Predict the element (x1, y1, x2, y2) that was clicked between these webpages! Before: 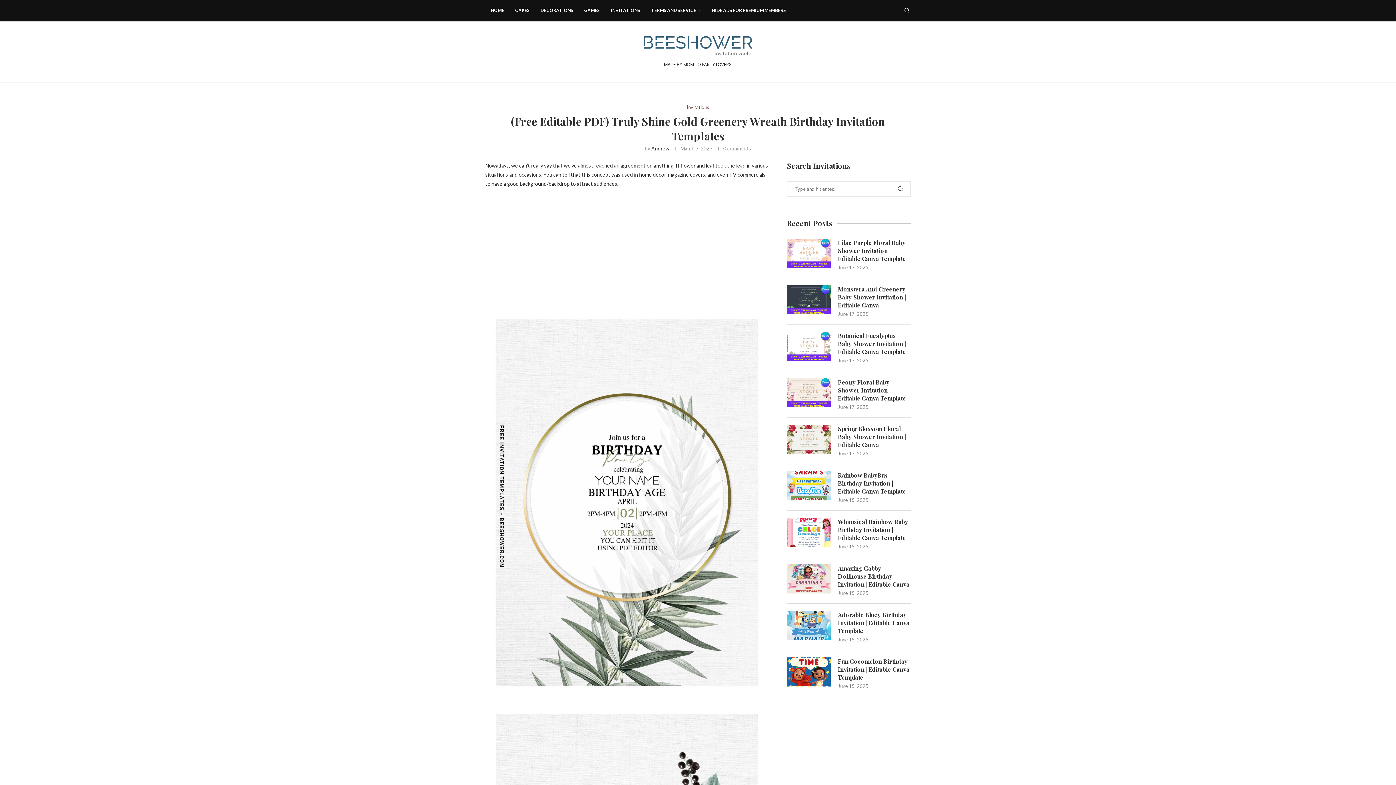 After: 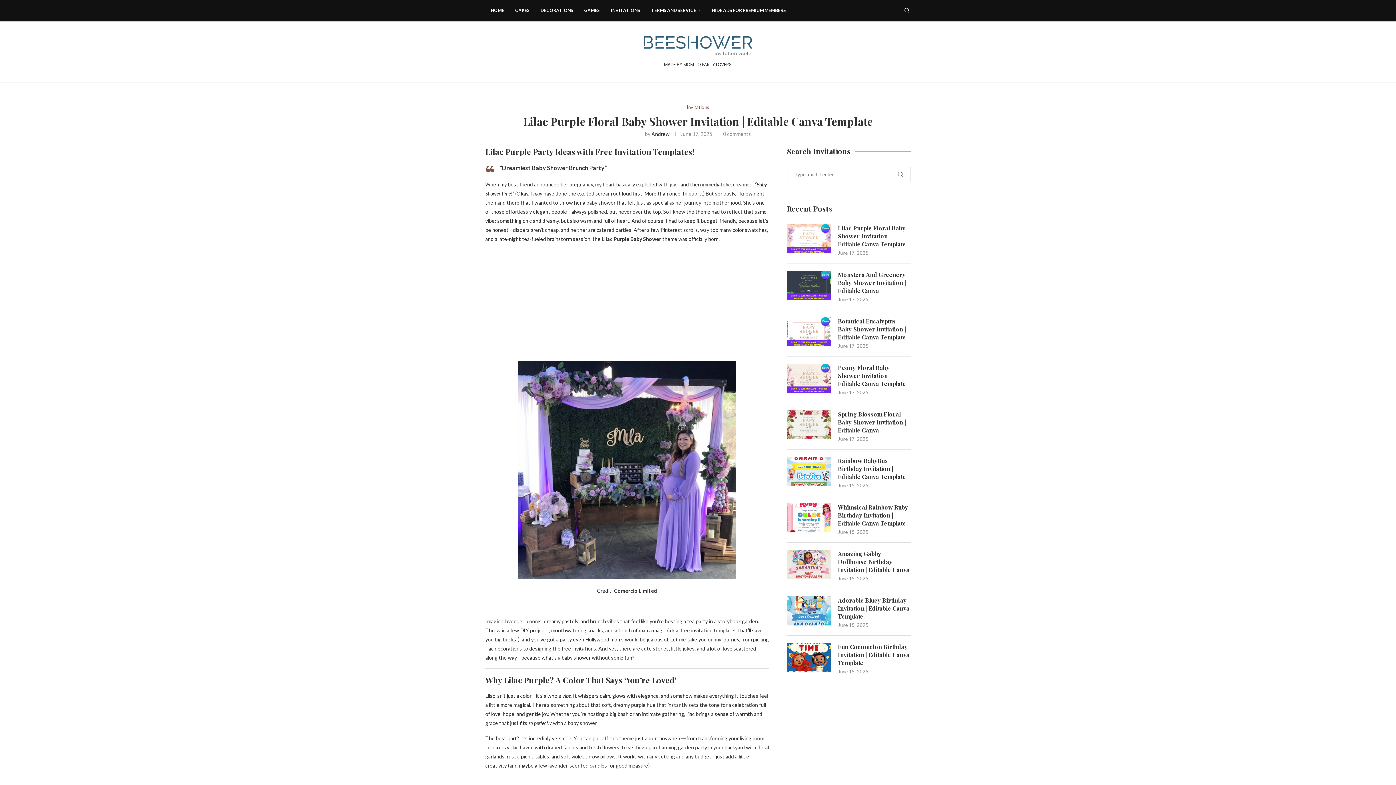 Action: bbox: (787, 238, 830, 268)